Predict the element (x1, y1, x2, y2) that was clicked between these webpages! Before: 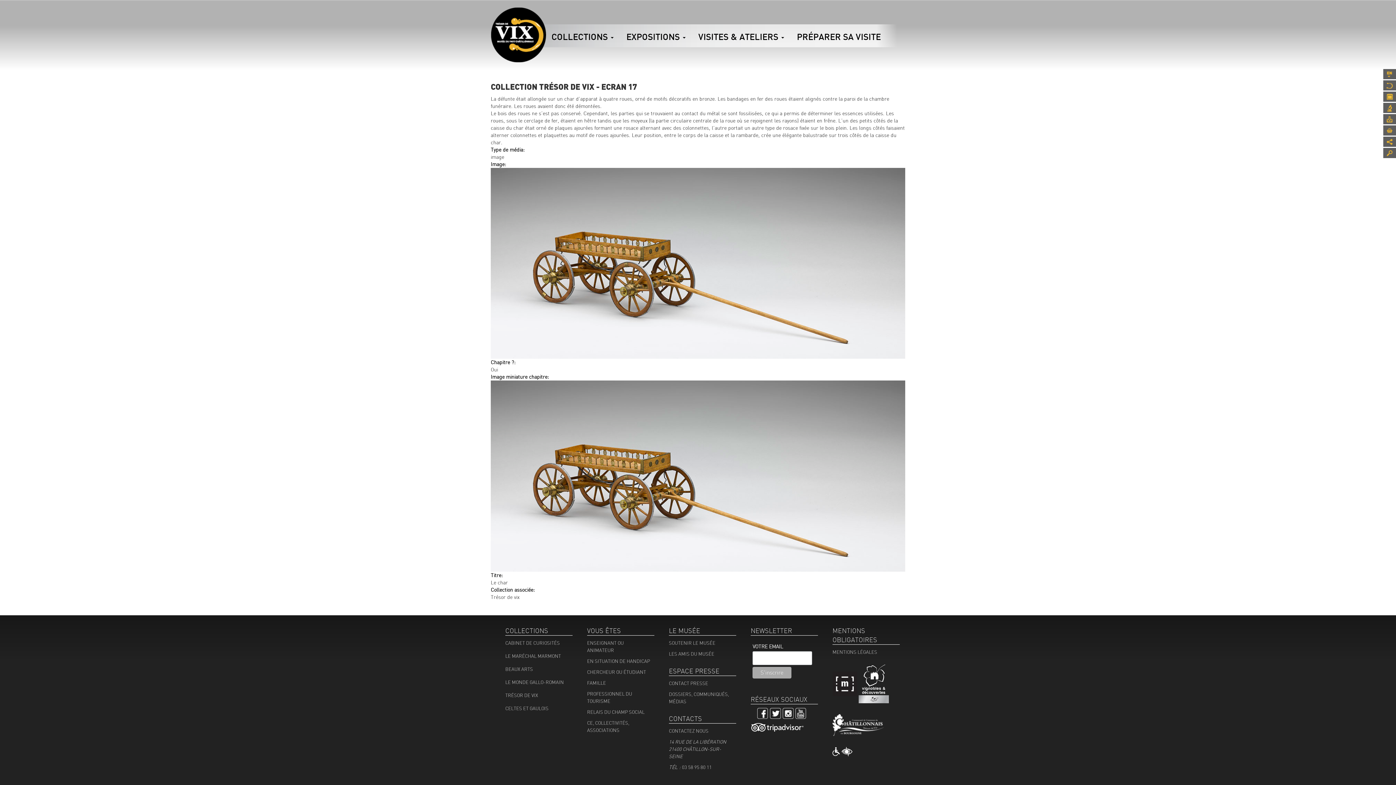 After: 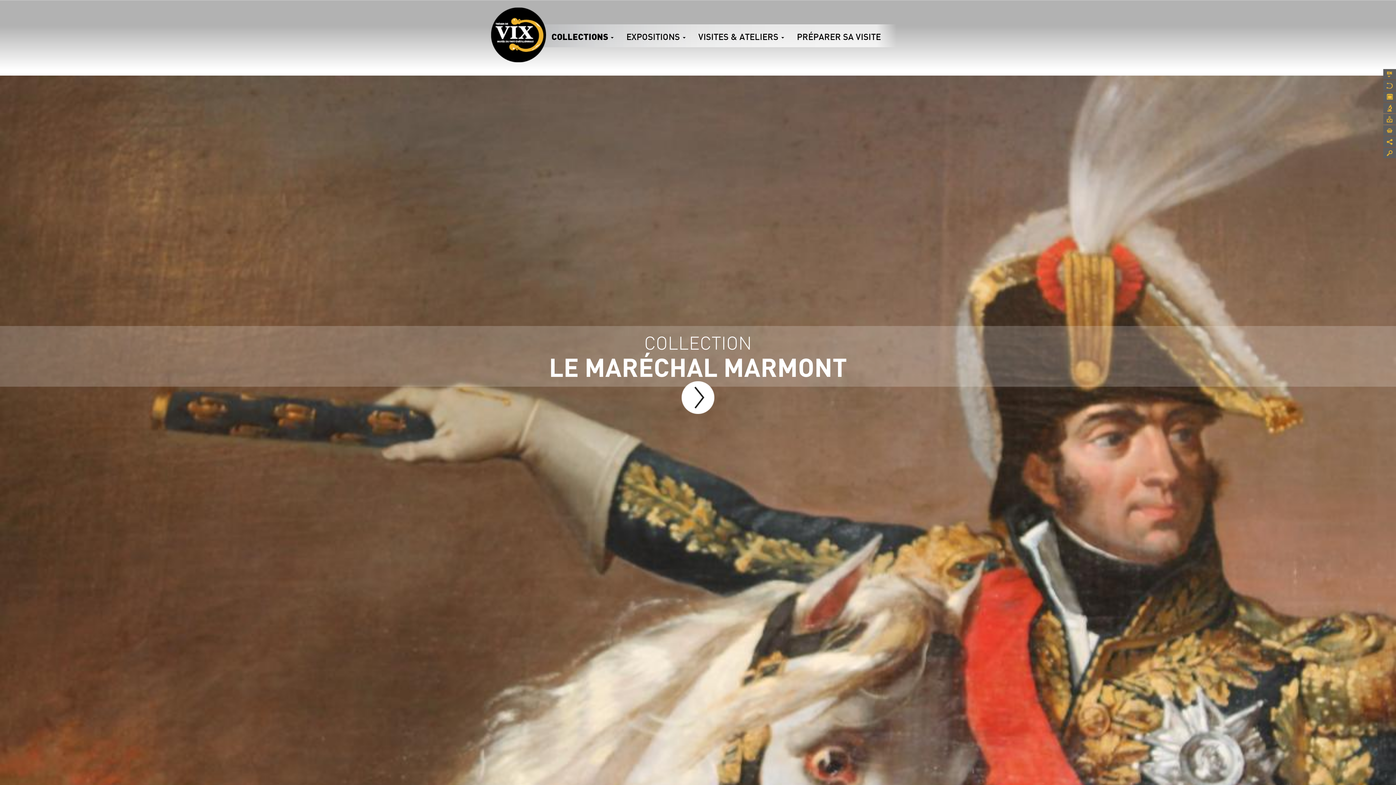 Action: label: LE MARÉCHAL MARMONT bbox: (505, 653, 561, 659)